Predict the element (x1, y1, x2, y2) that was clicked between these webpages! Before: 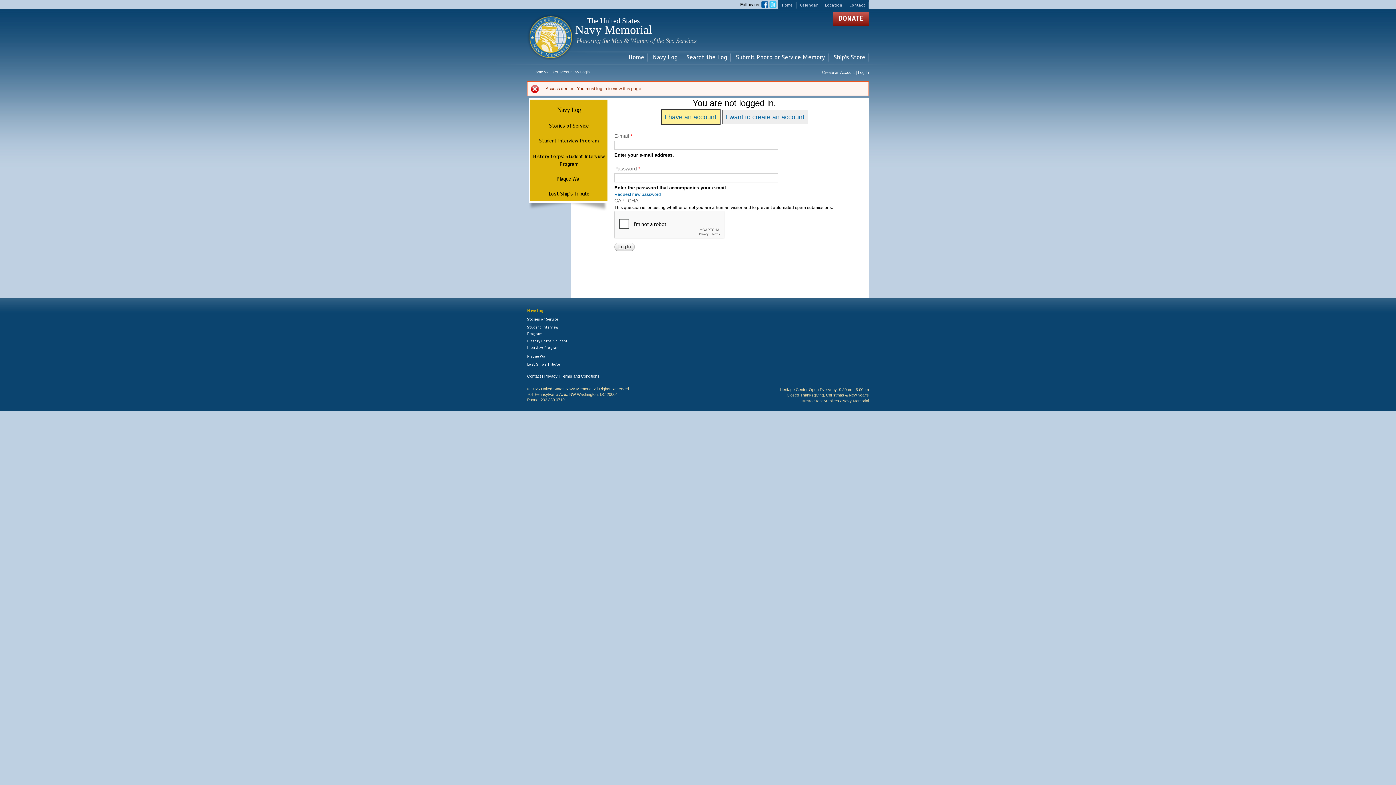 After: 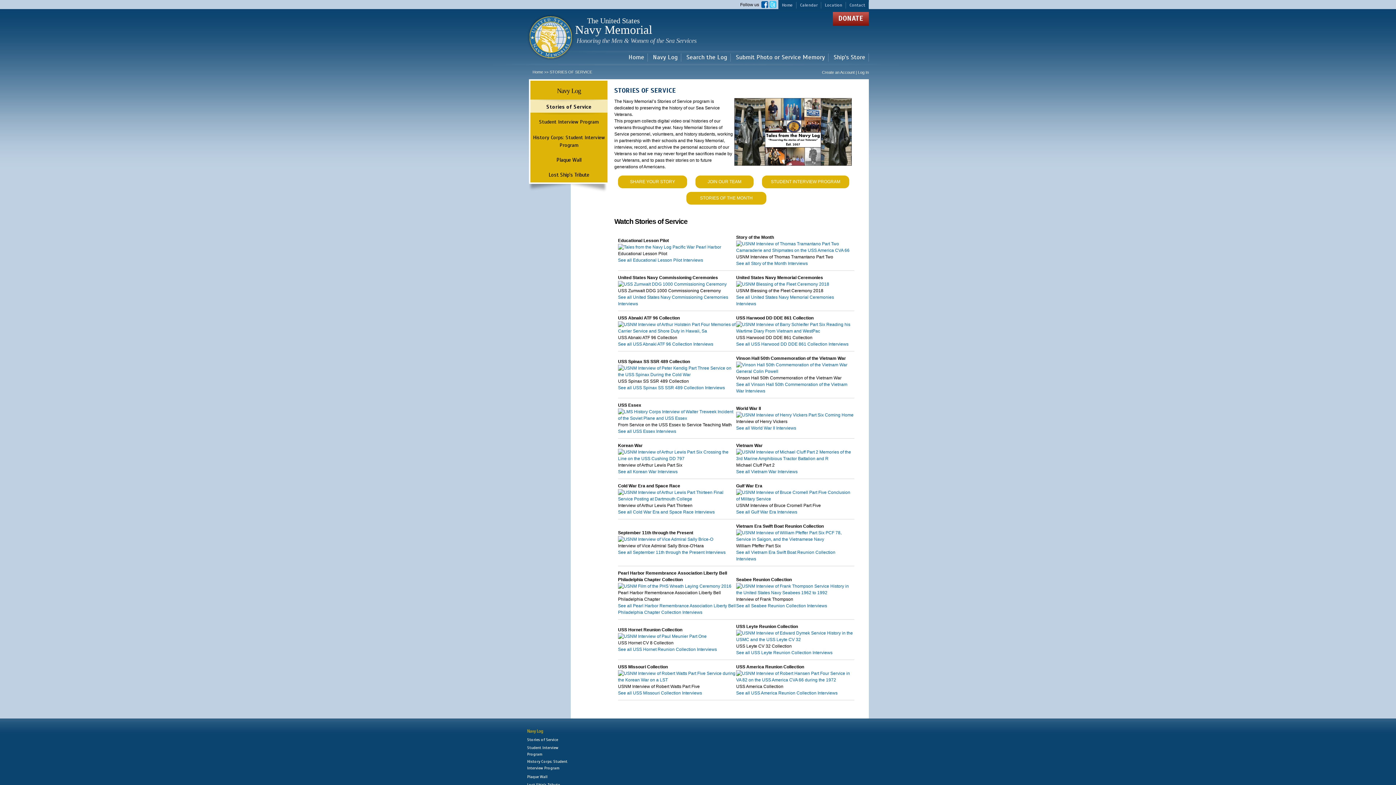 Action: bbox: (527, 316, 558, 321) label: Stories of Service